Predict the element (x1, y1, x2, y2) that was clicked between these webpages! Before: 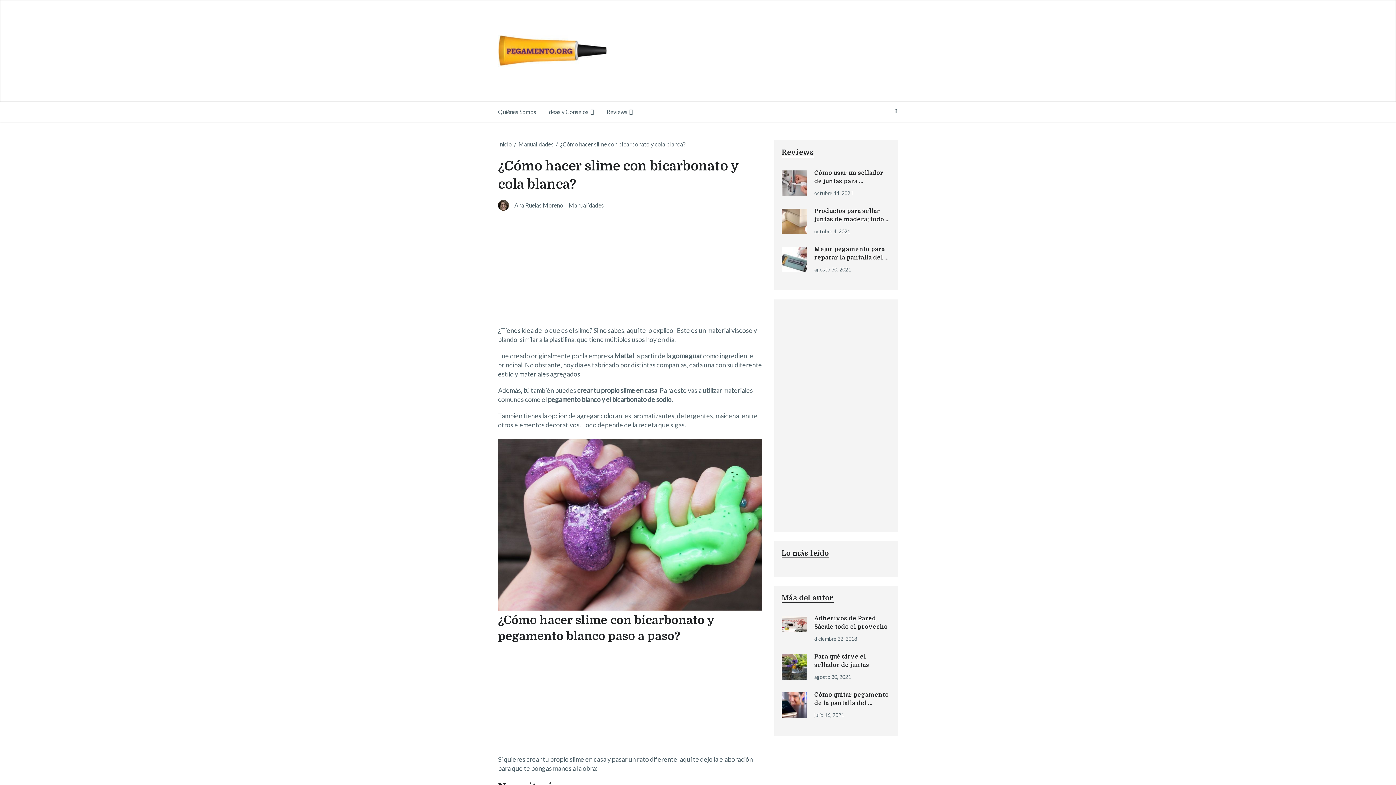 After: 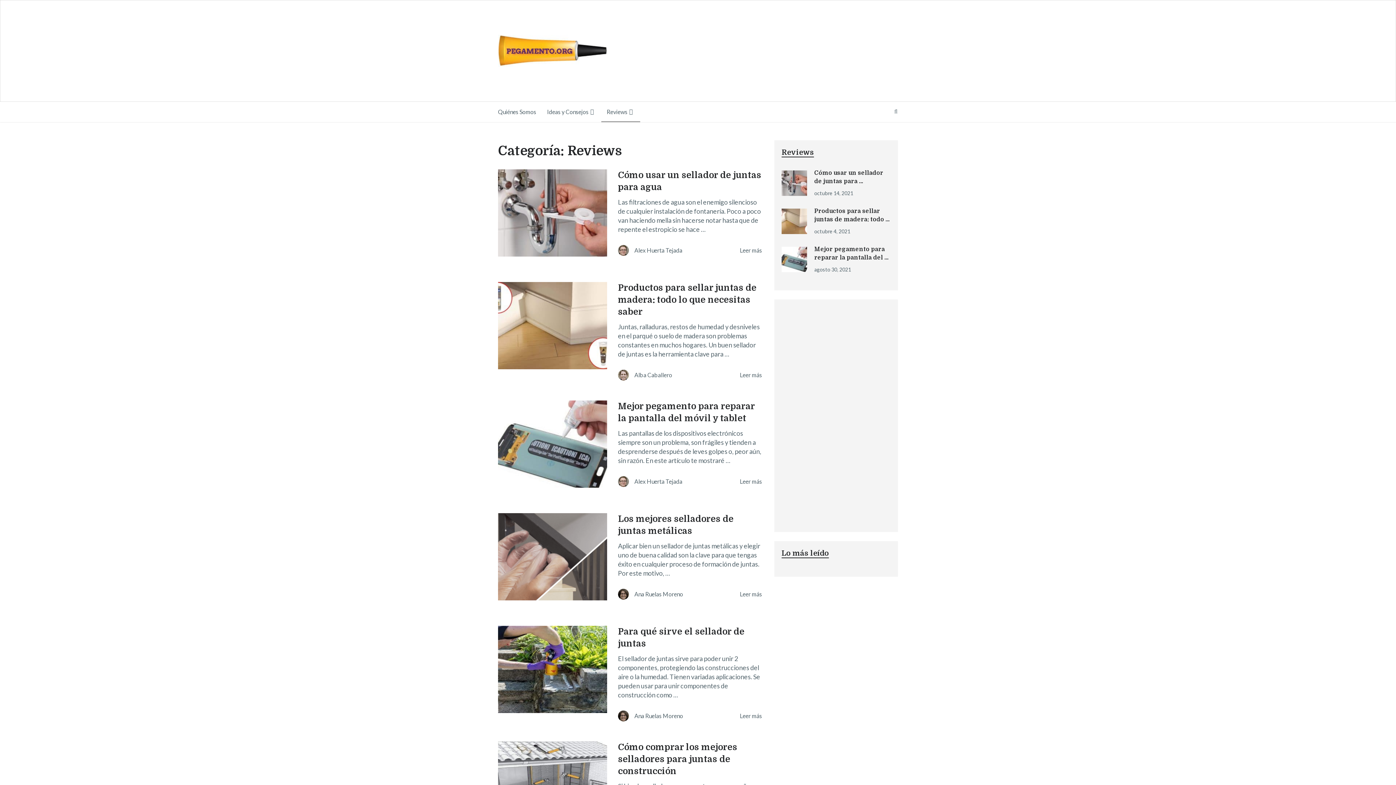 Action: label: Reviews bbox: (601, 101, 640, 122)